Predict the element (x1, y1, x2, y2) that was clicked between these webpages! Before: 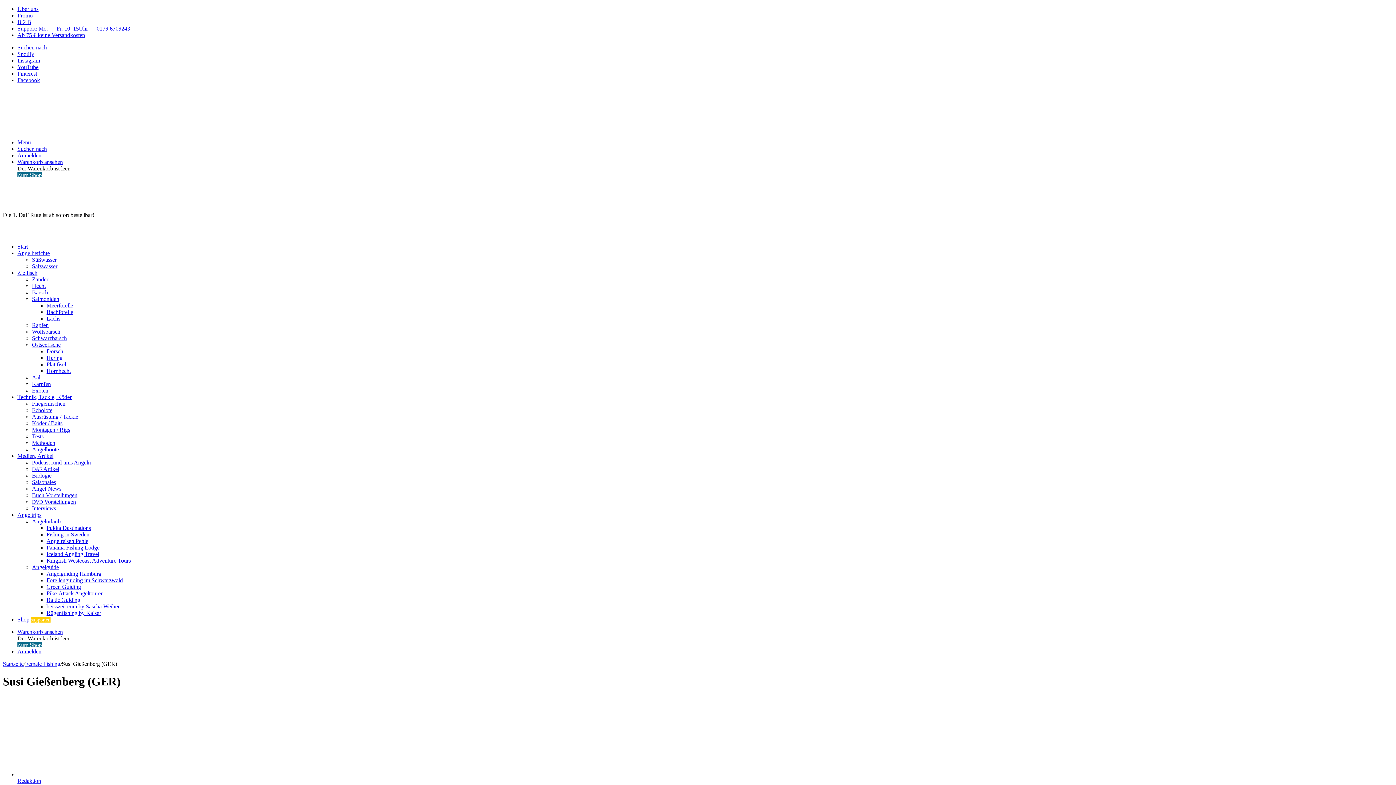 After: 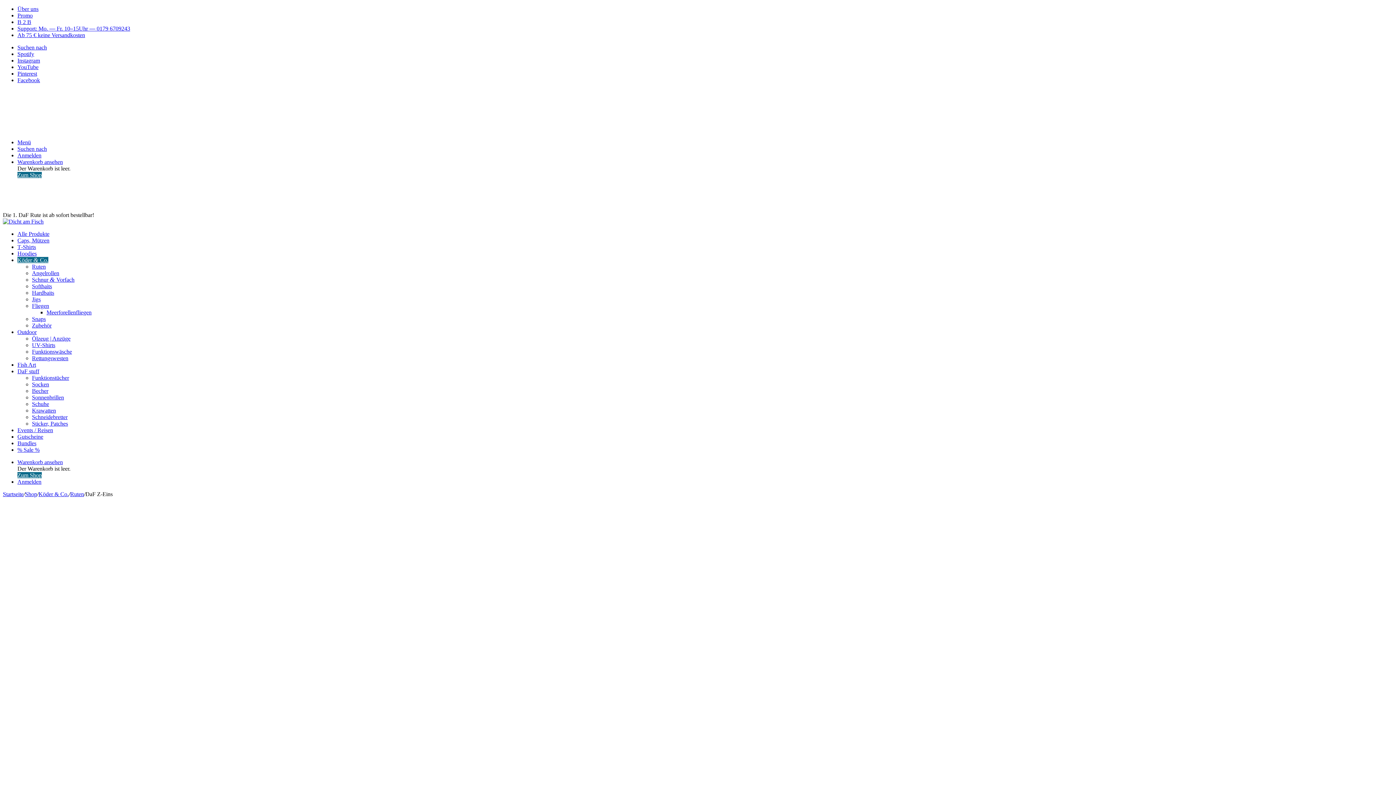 Action: bbox: (95, 212, 360, 218)